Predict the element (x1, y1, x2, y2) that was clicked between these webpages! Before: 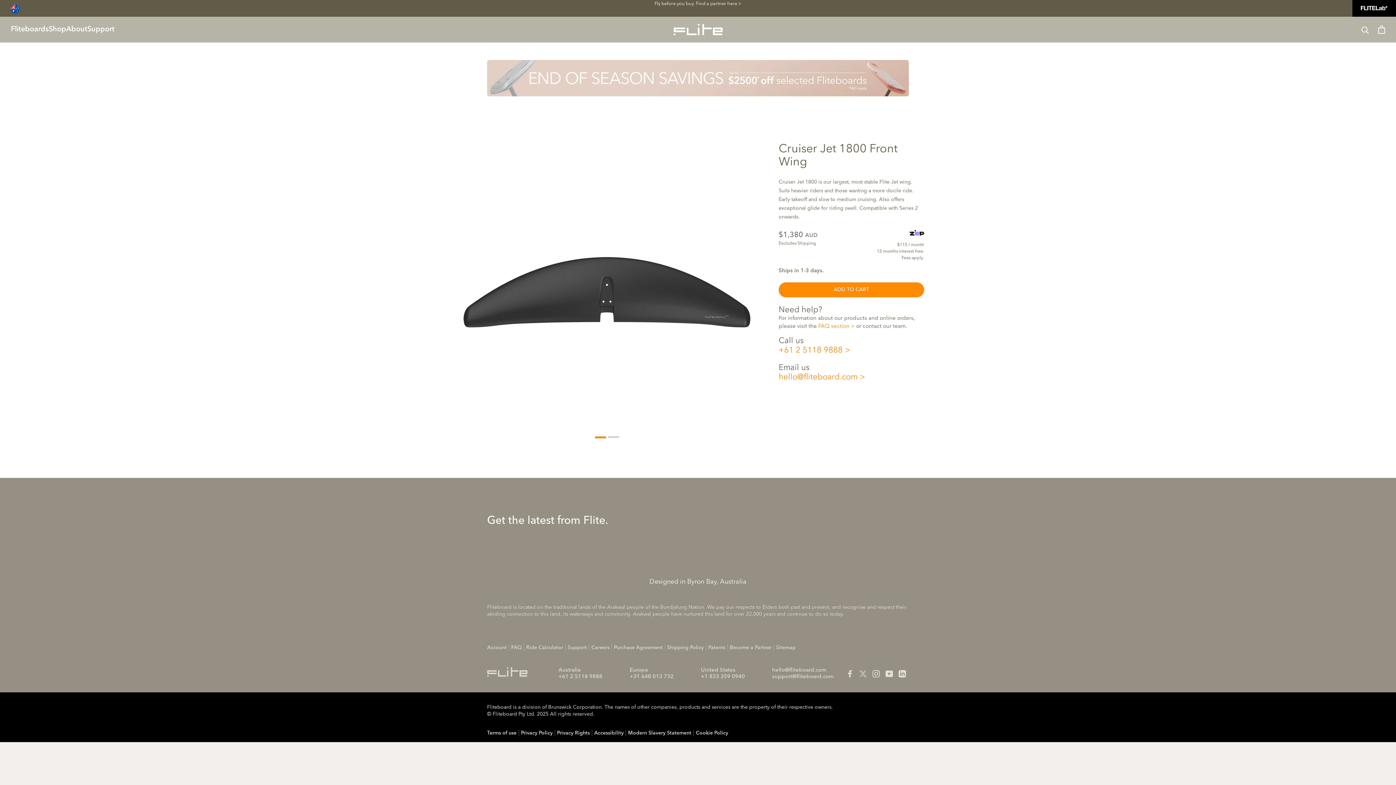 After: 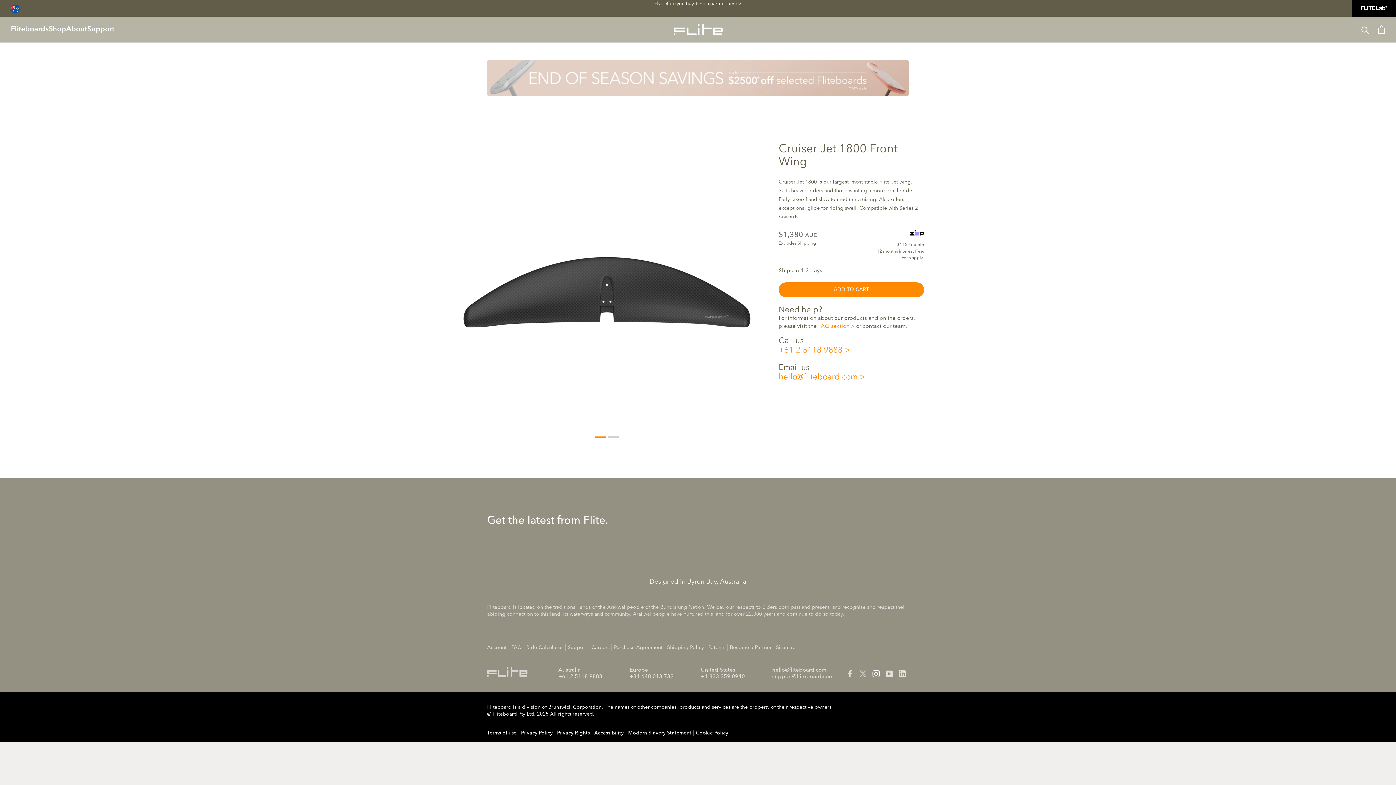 Action: label: Instagram bbox: (872, 670, 880, 677)